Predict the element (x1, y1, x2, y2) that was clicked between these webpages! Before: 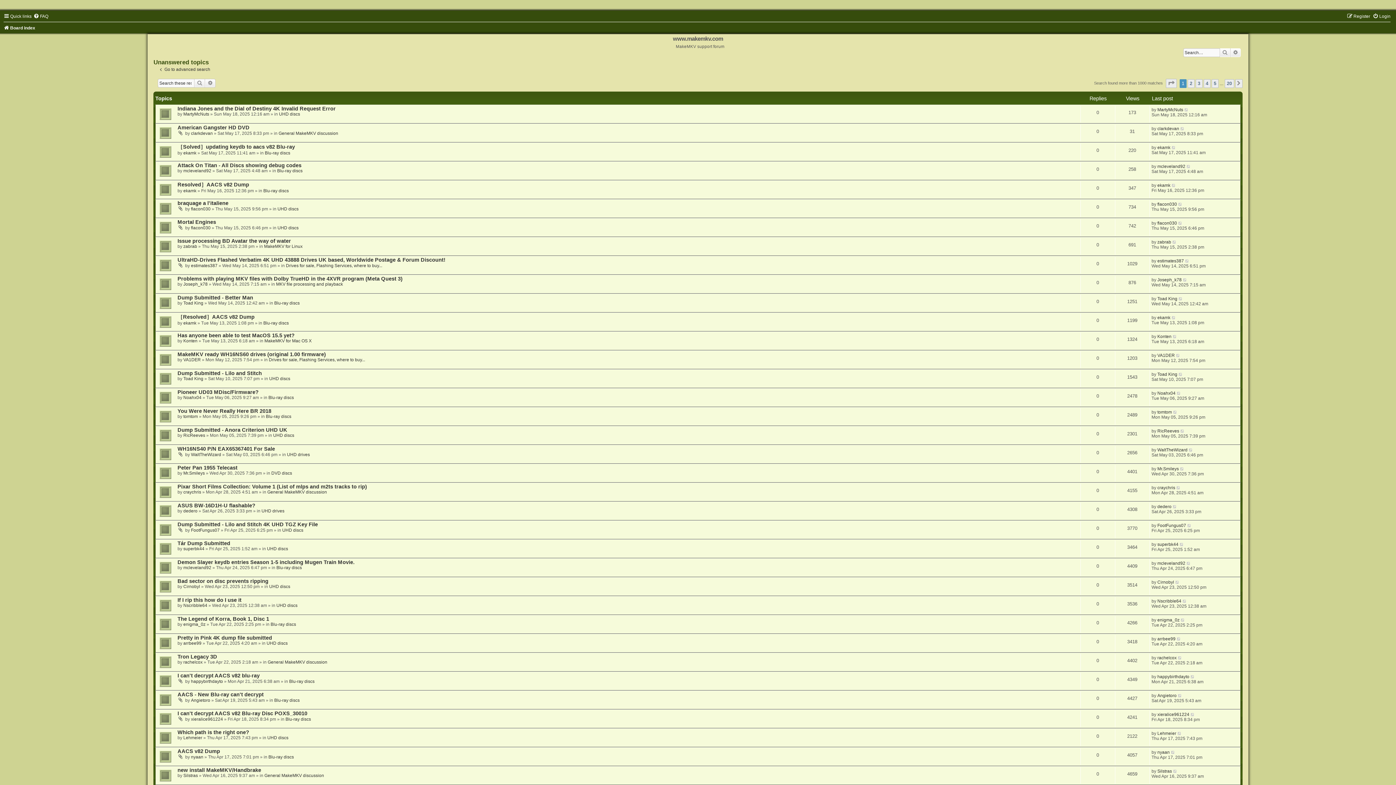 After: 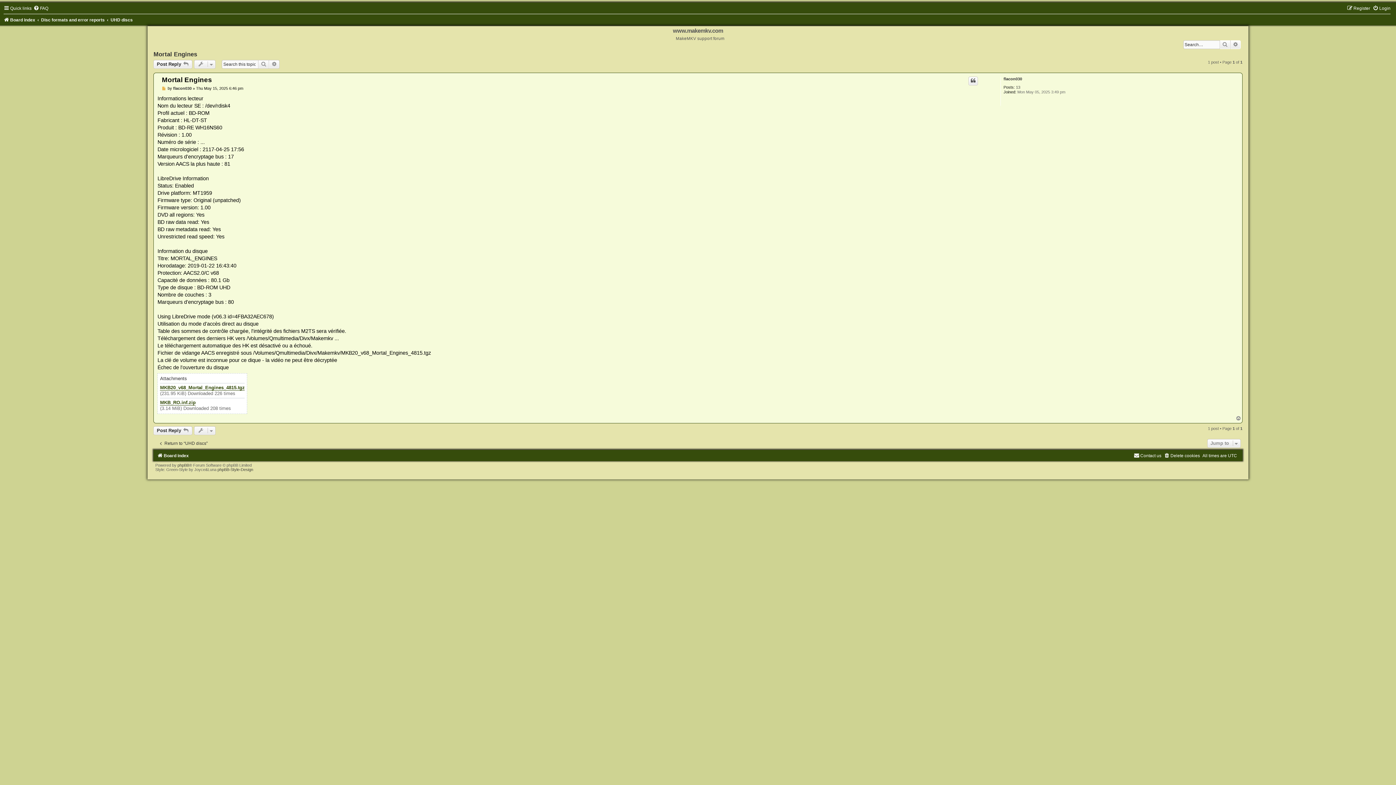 Action: bbox: (1178, 220, 1183, 225)